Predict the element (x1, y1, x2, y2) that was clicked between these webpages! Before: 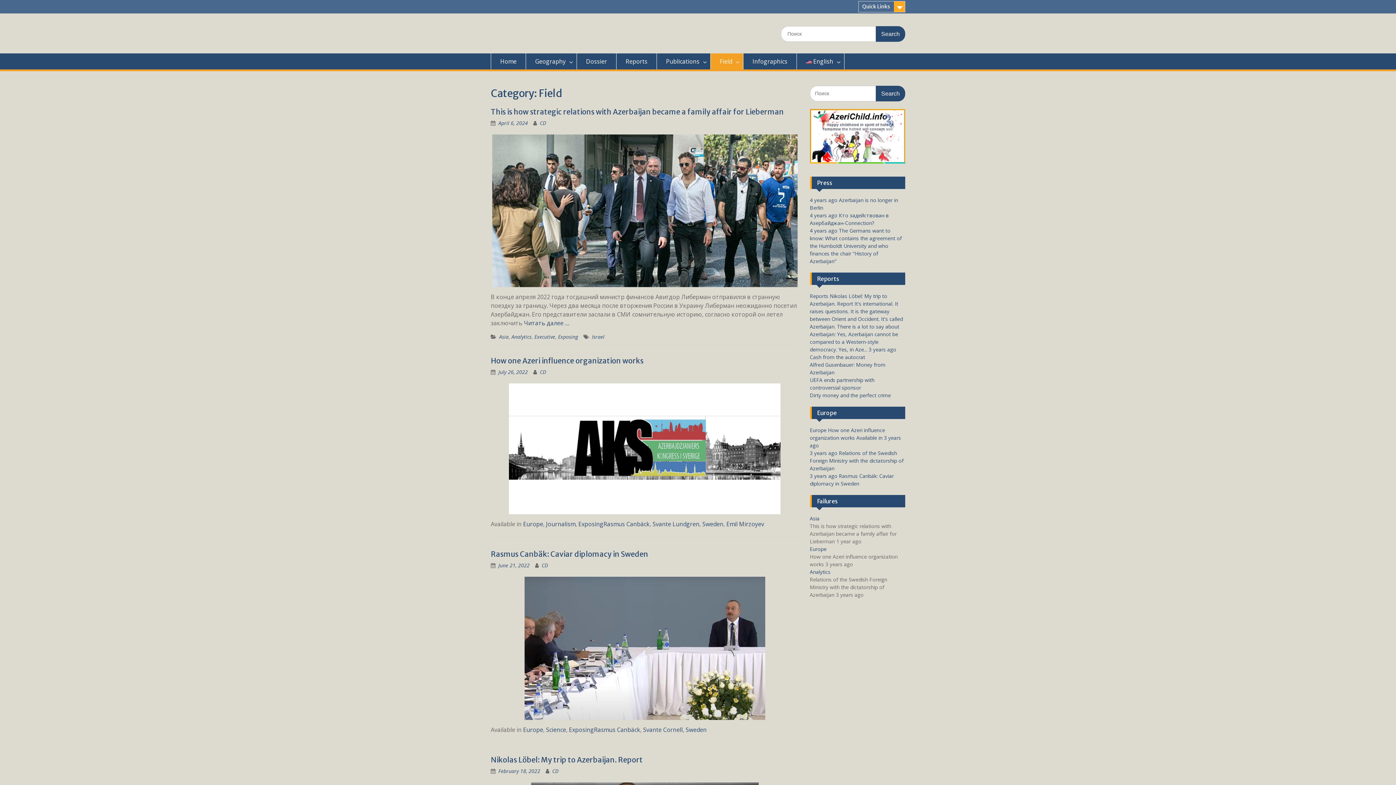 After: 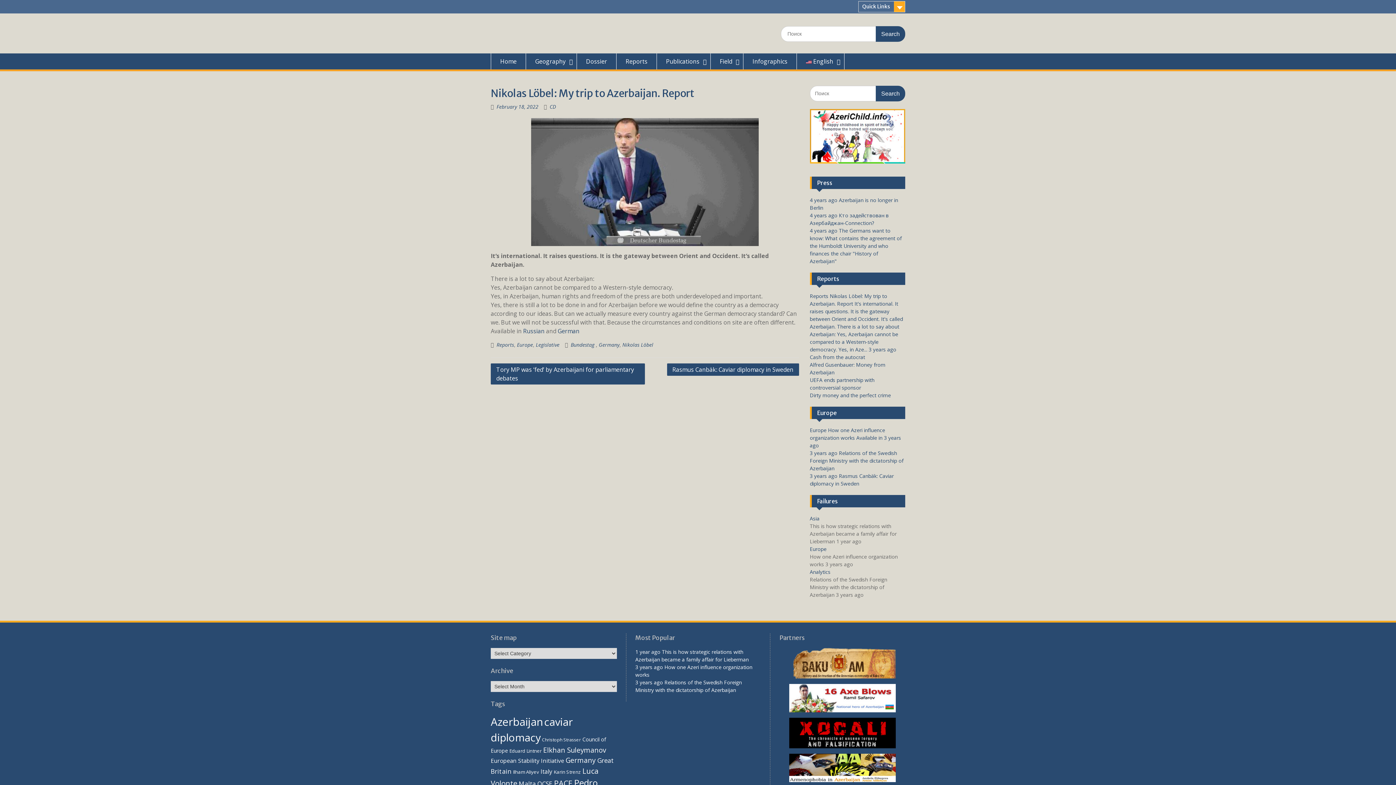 Action: bbox: (810, 292, 905, 353) label: Reports Nikolas Löbel: My trip to Azerbaijan. Report It's international. It raises questions. It is the gateway between Orient and Occident. It's called Azerbaijan. There is a lot to say about Azerbaijan: Yes, Azerbaijan cannot be compared to a Western-style democracy. Yes, in Aze... 3 years ago